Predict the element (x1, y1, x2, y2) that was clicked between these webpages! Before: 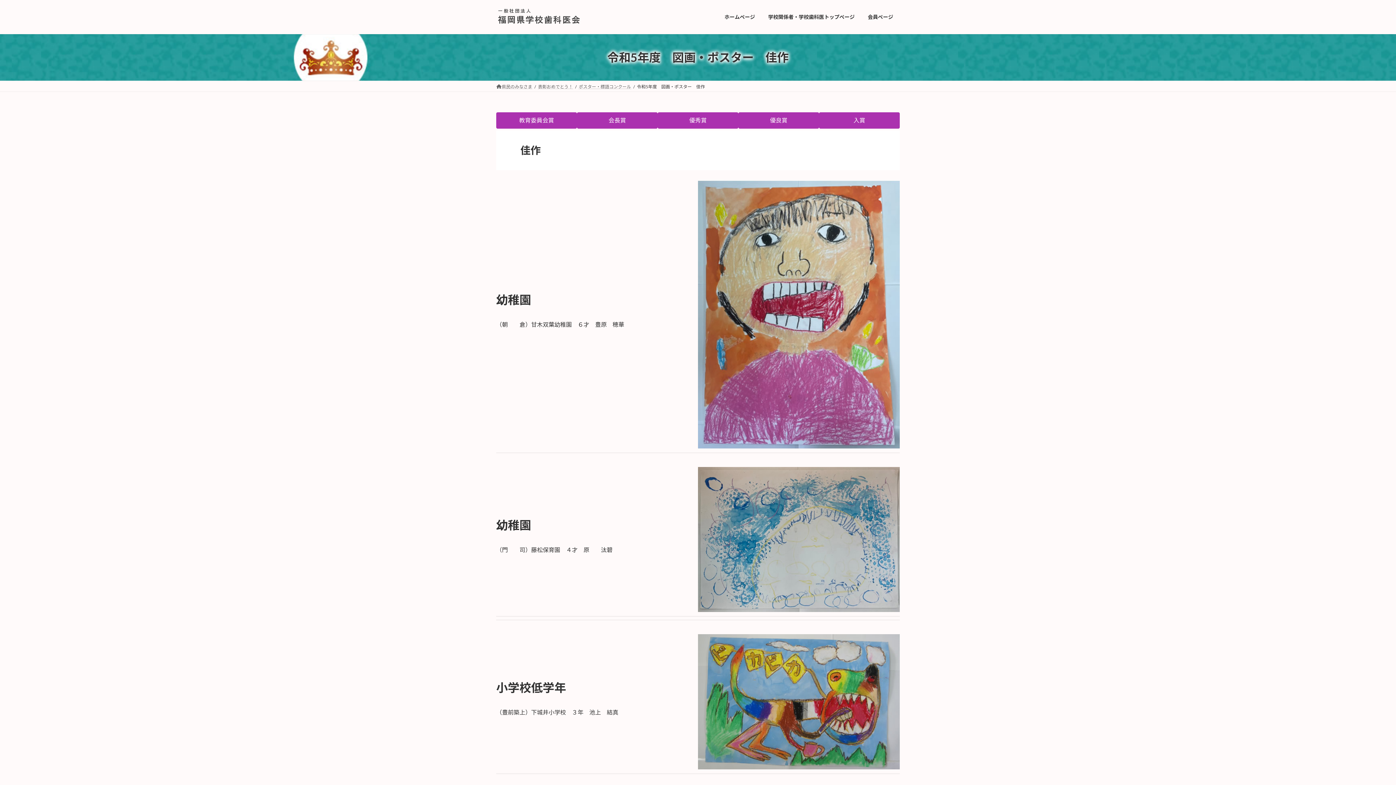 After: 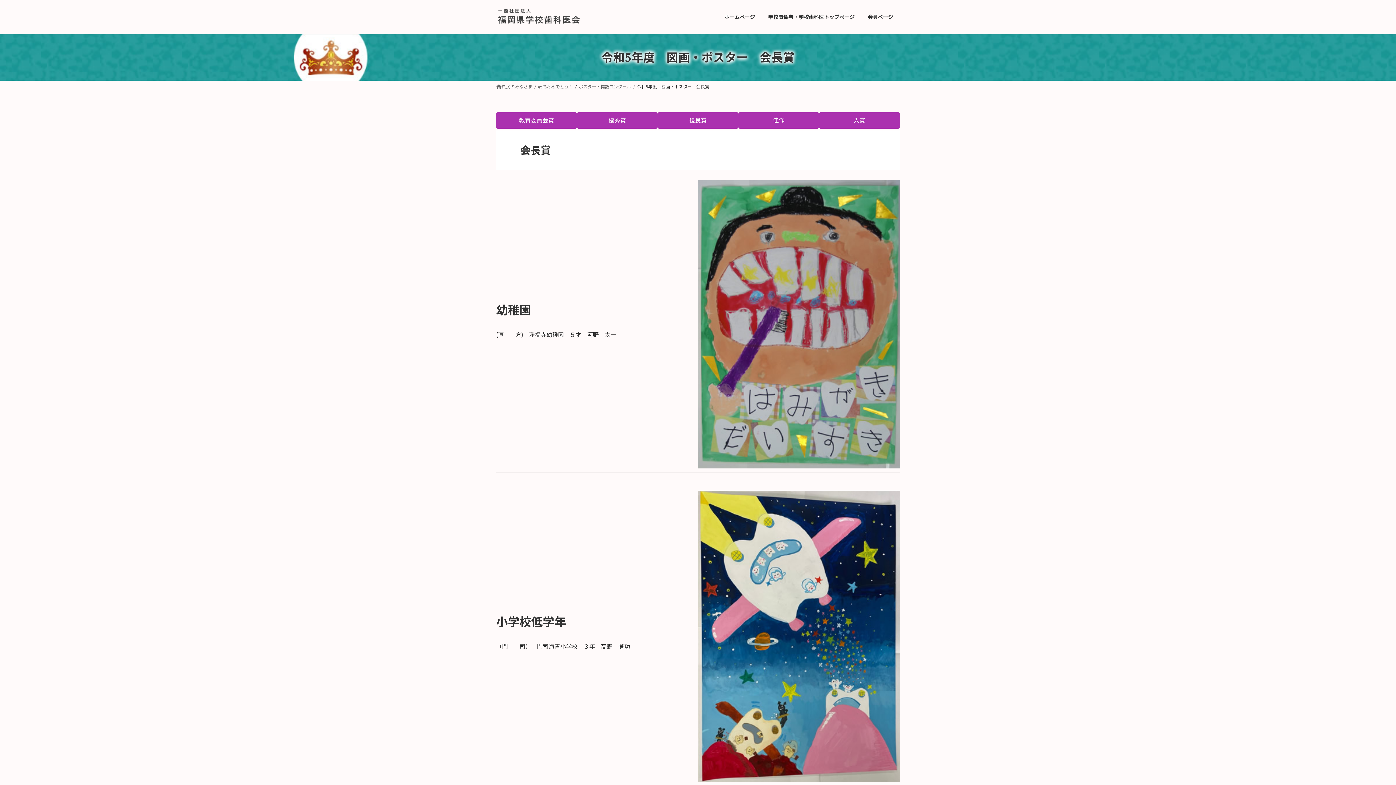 Action: label: 会長賞 bbox: (577, 112, 657, 128)